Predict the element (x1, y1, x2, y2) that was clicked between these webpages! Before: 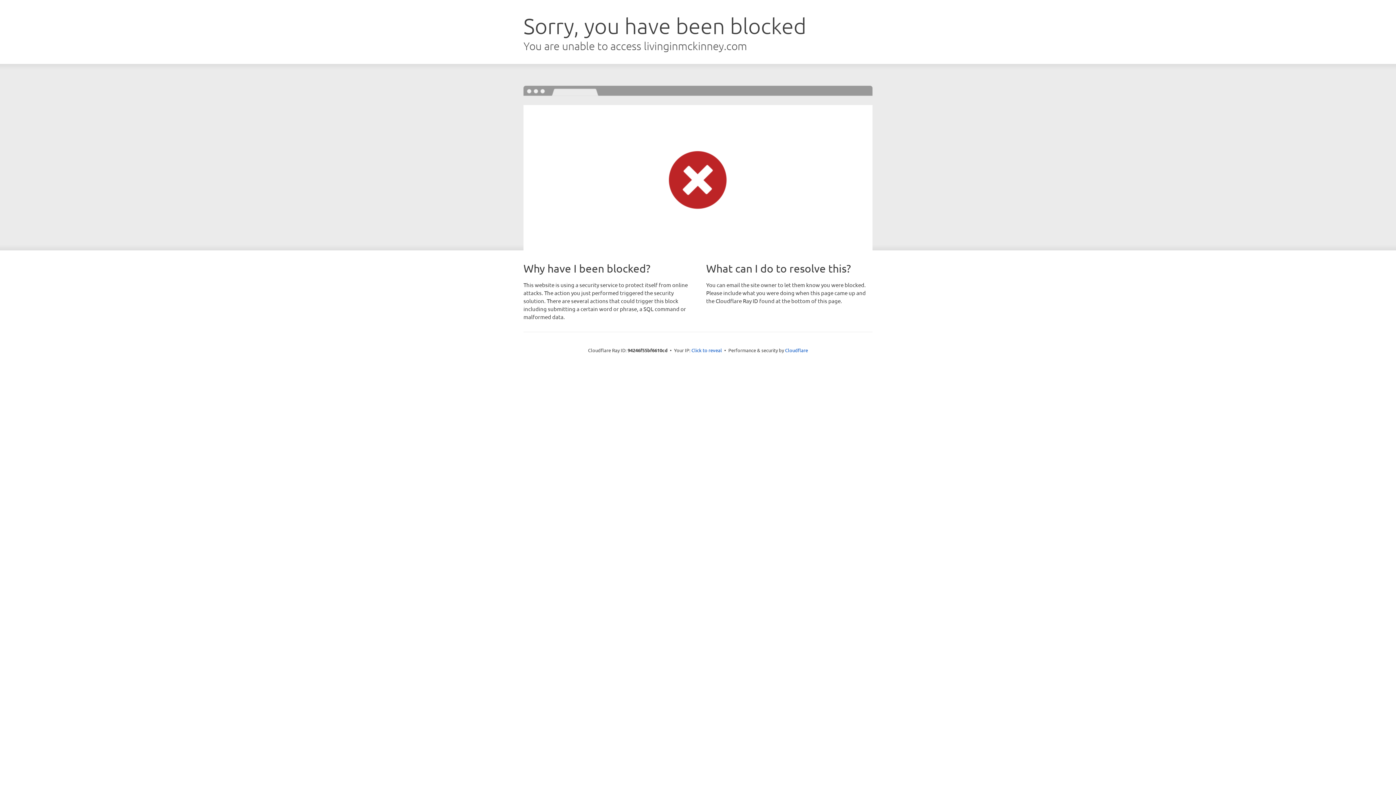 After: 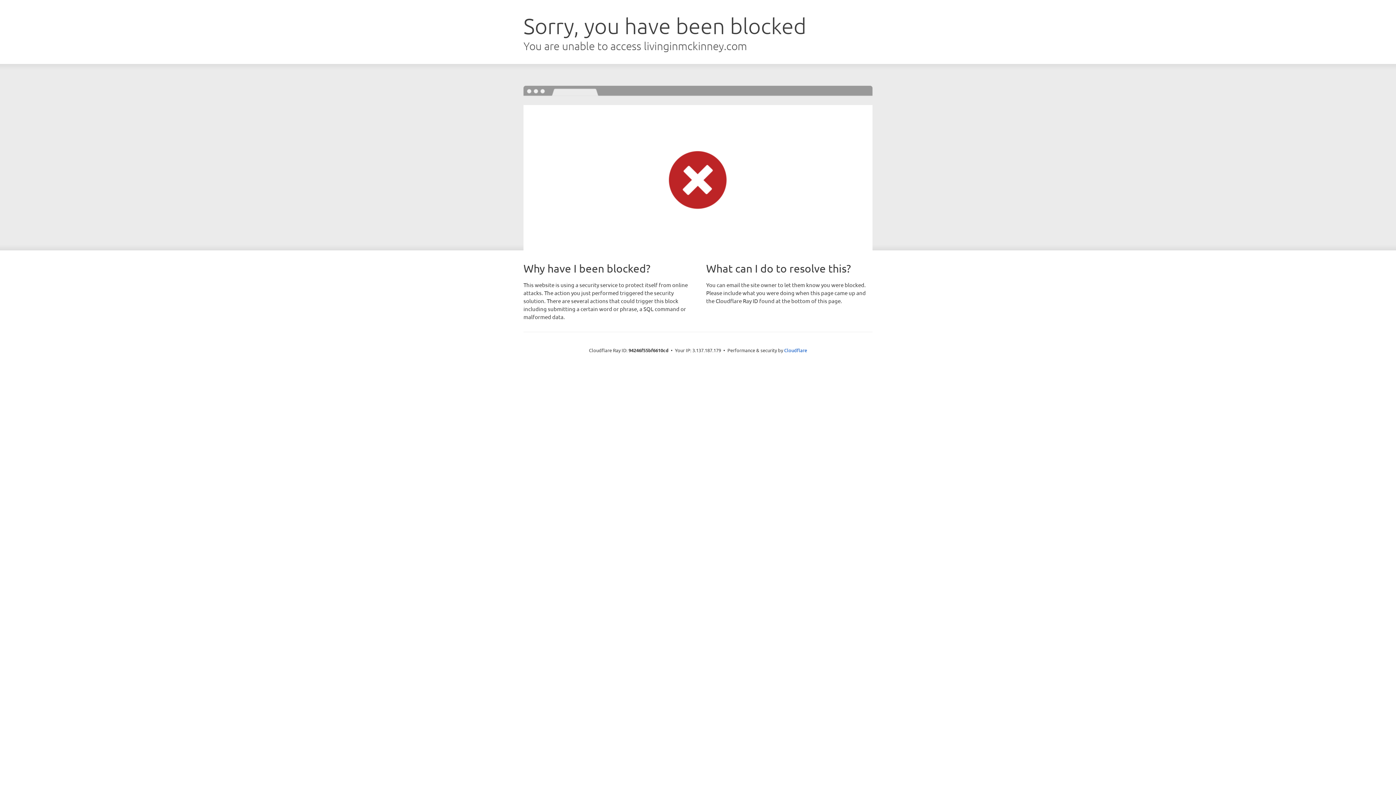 Action: bbox: (691, 346, 722, 353) label: Click to reveal